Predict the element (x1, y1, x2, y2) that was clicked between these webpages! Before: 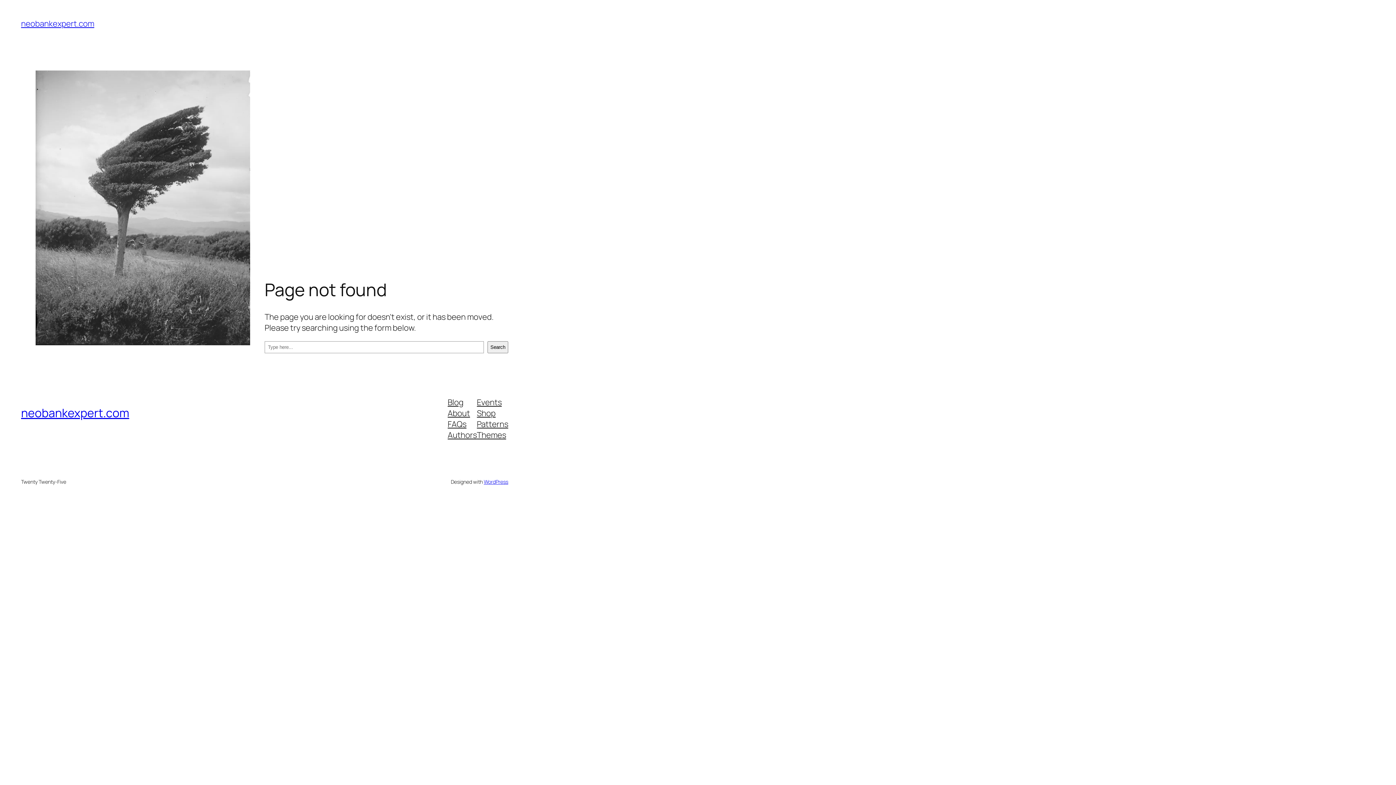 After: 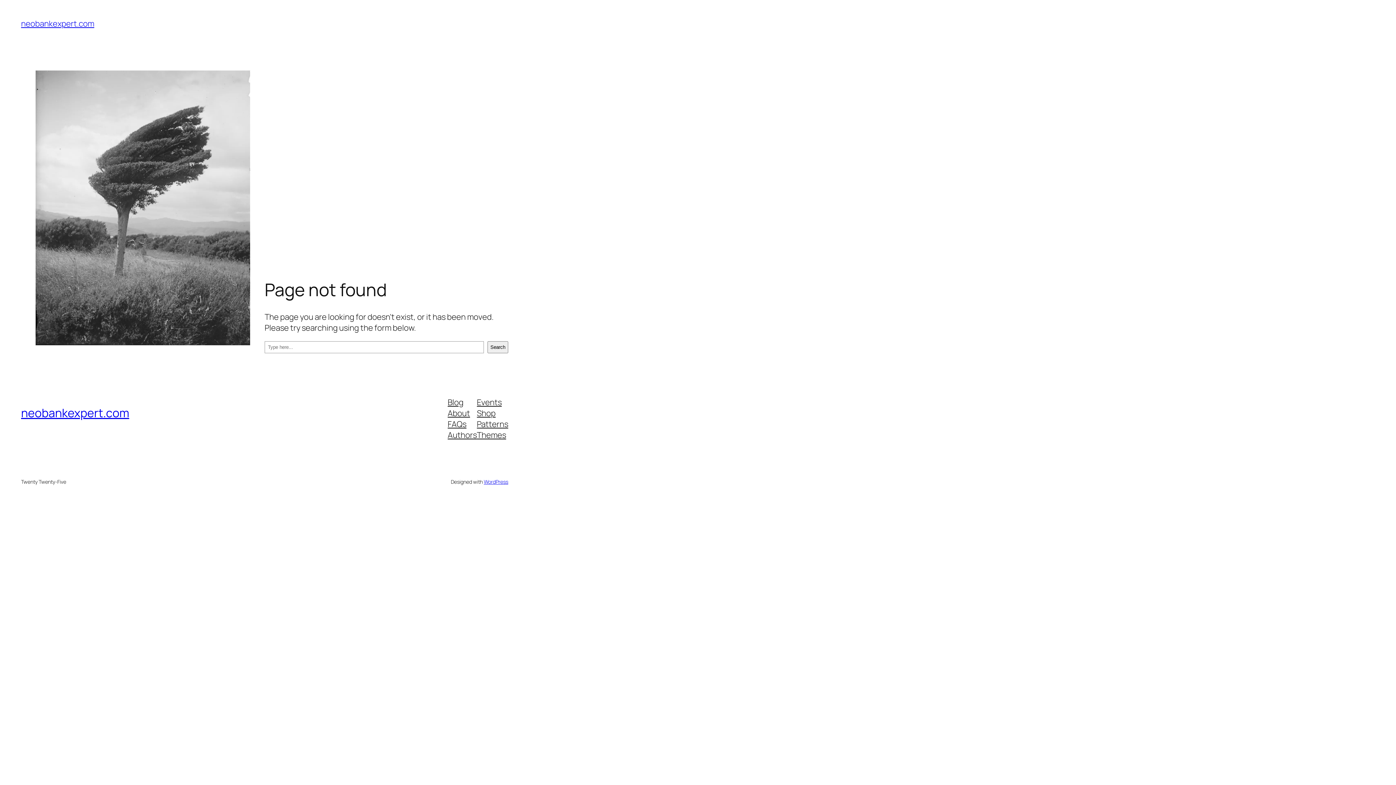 Action: label: Blog bbox: (447, 396, 463, 407)